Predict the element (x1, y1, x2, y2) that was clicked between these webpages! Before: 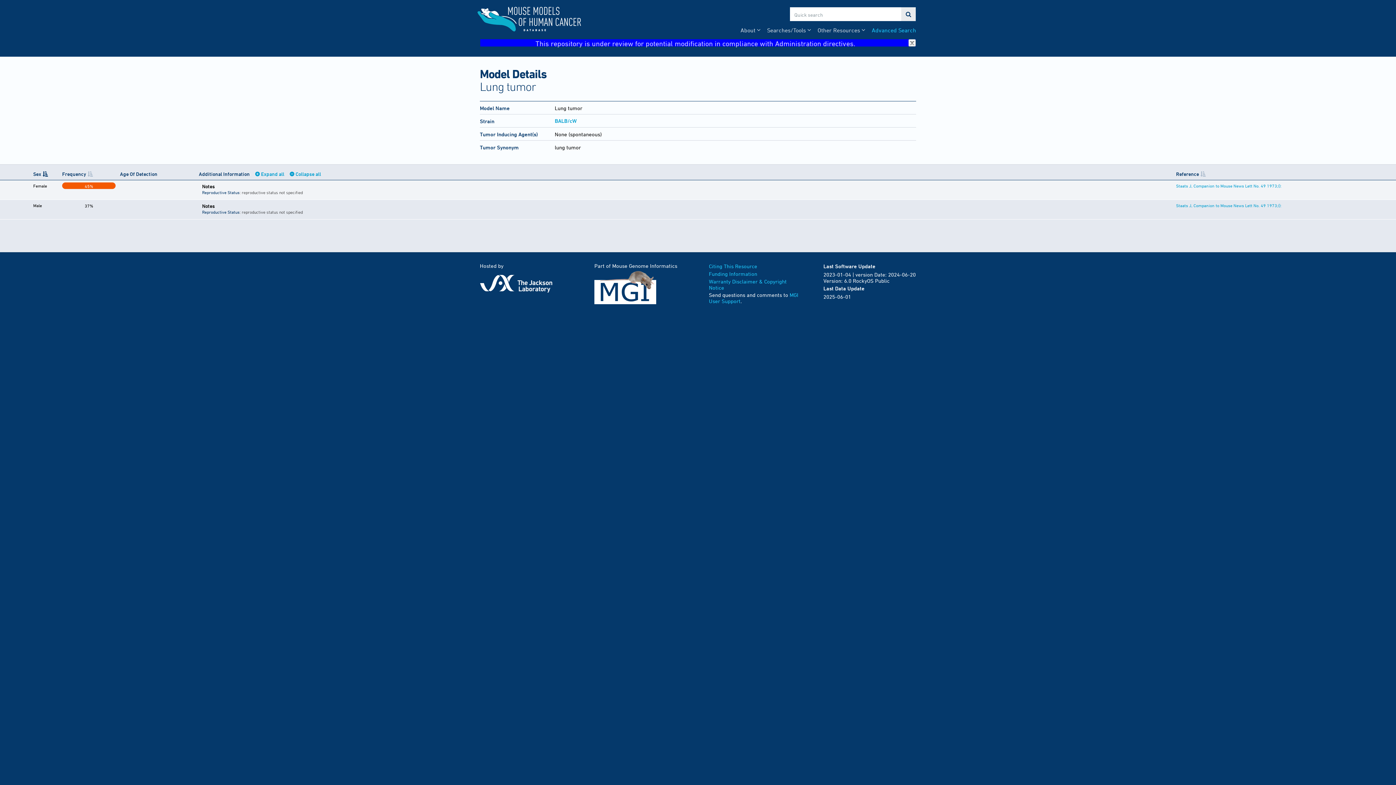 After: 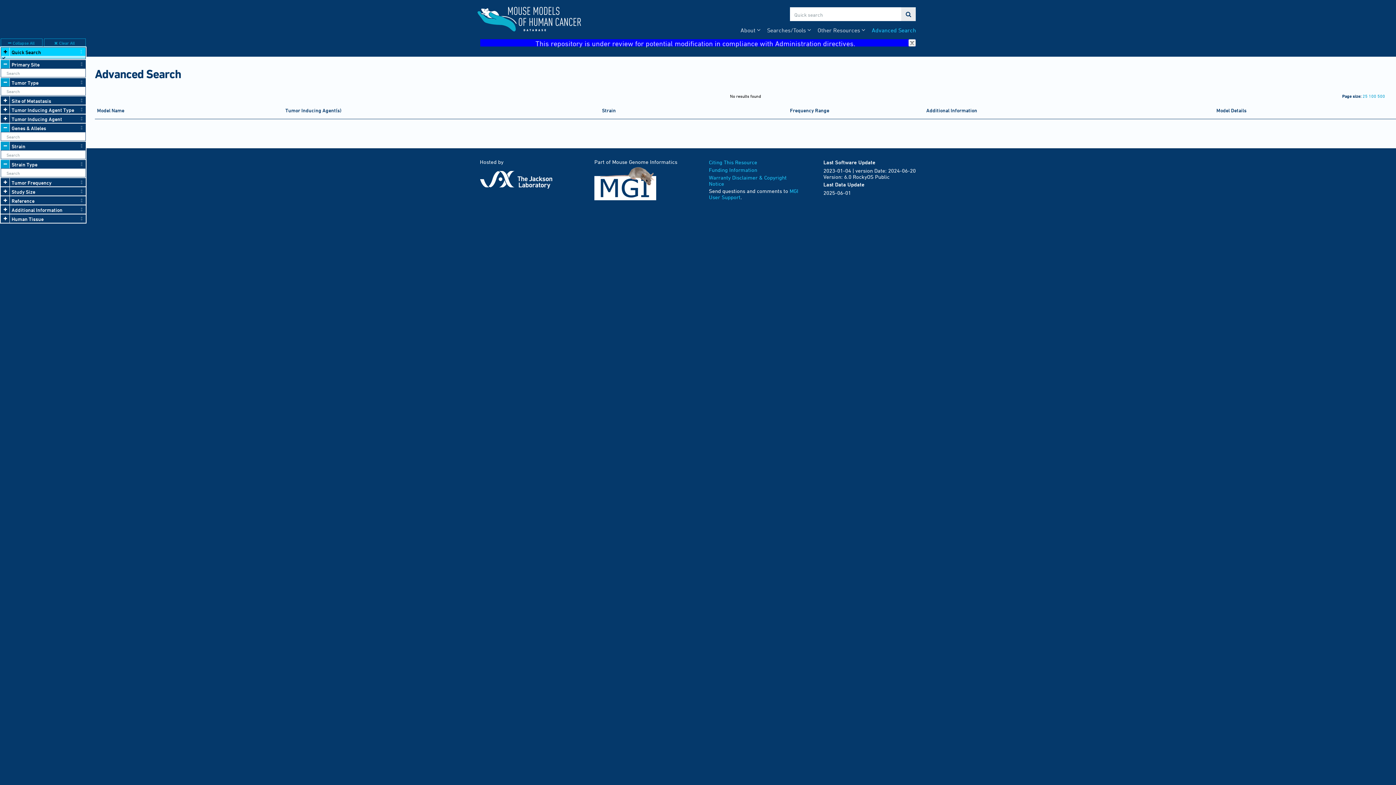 Action: label:  bbox: (901, 7, 916, 21)